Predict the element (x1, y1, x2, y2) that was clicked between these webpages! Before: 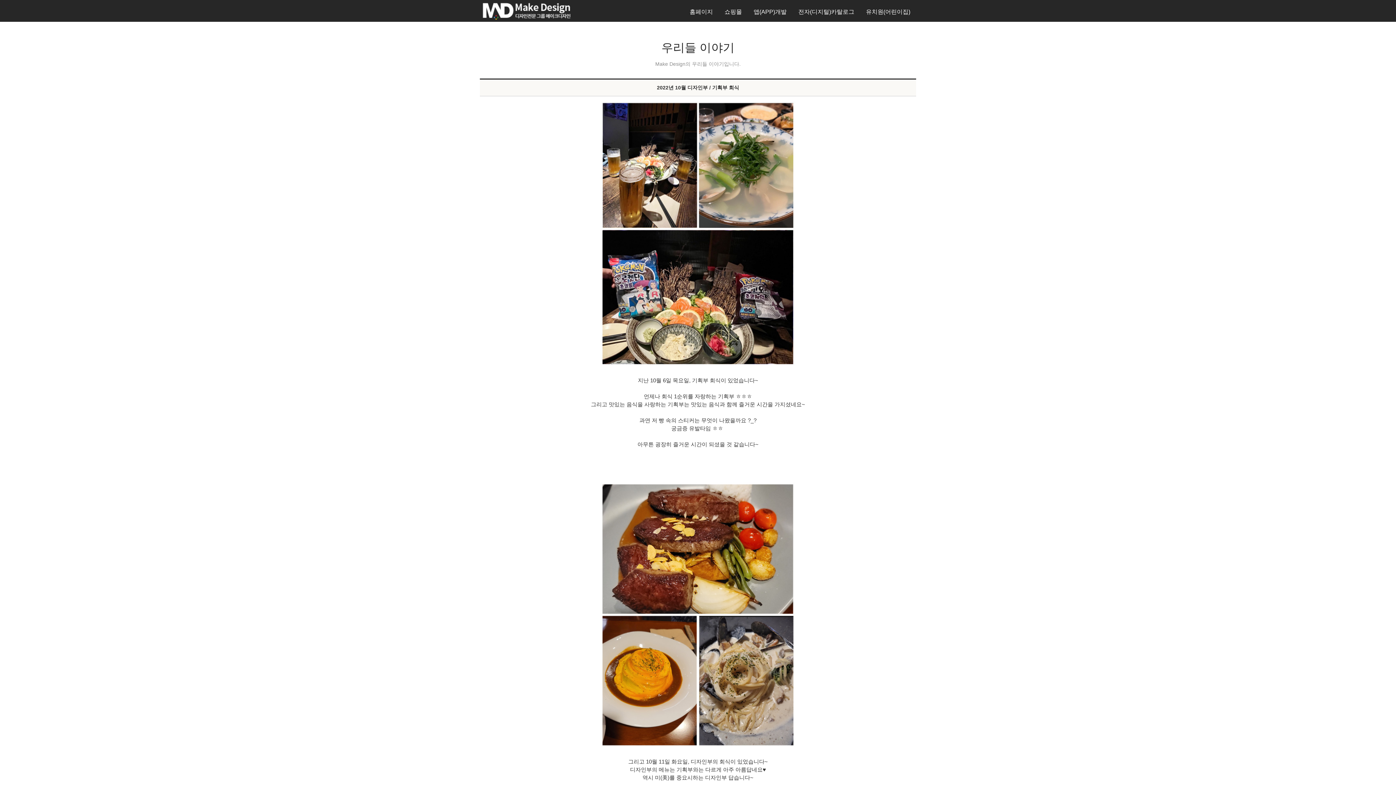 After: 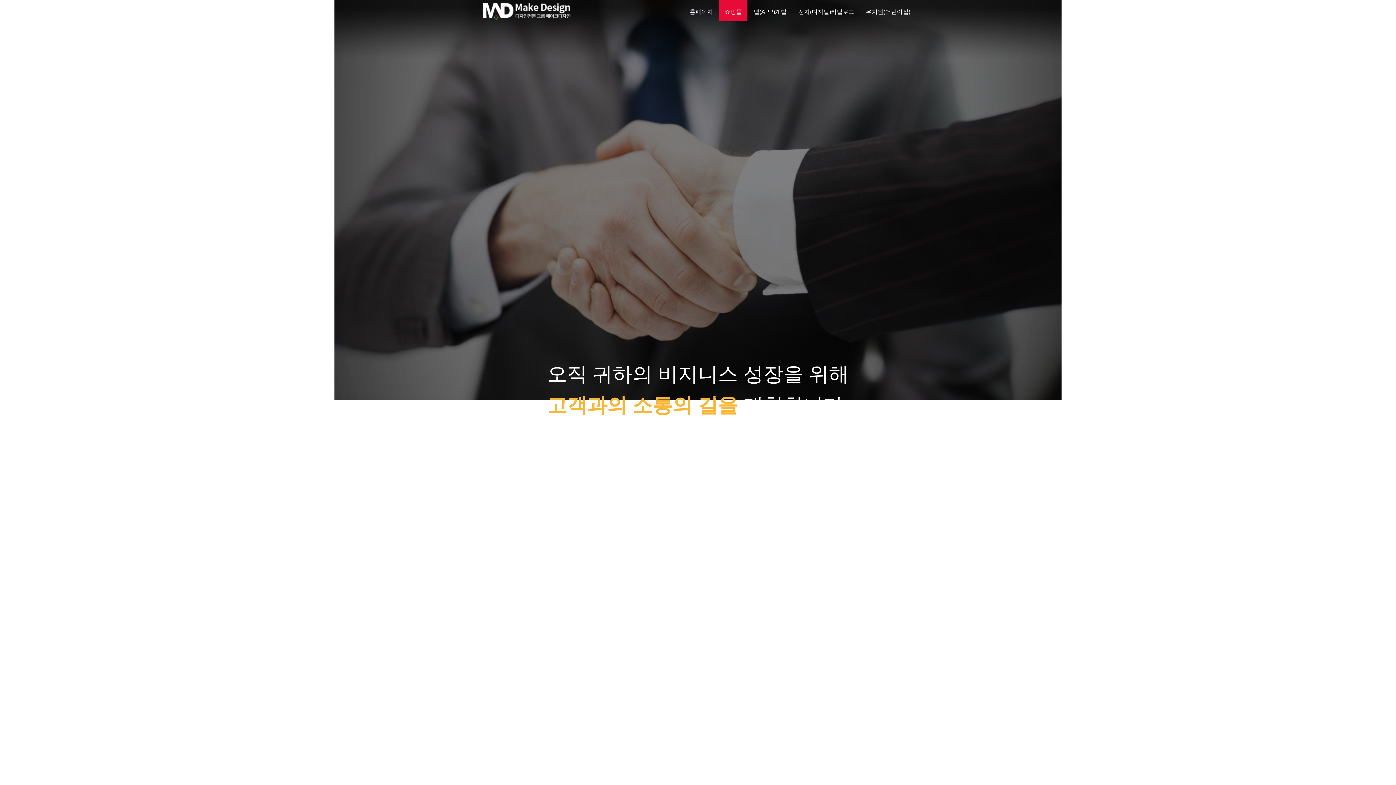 Action: label: 쇼핑몰 bbox: (719, 0, 747, 21)